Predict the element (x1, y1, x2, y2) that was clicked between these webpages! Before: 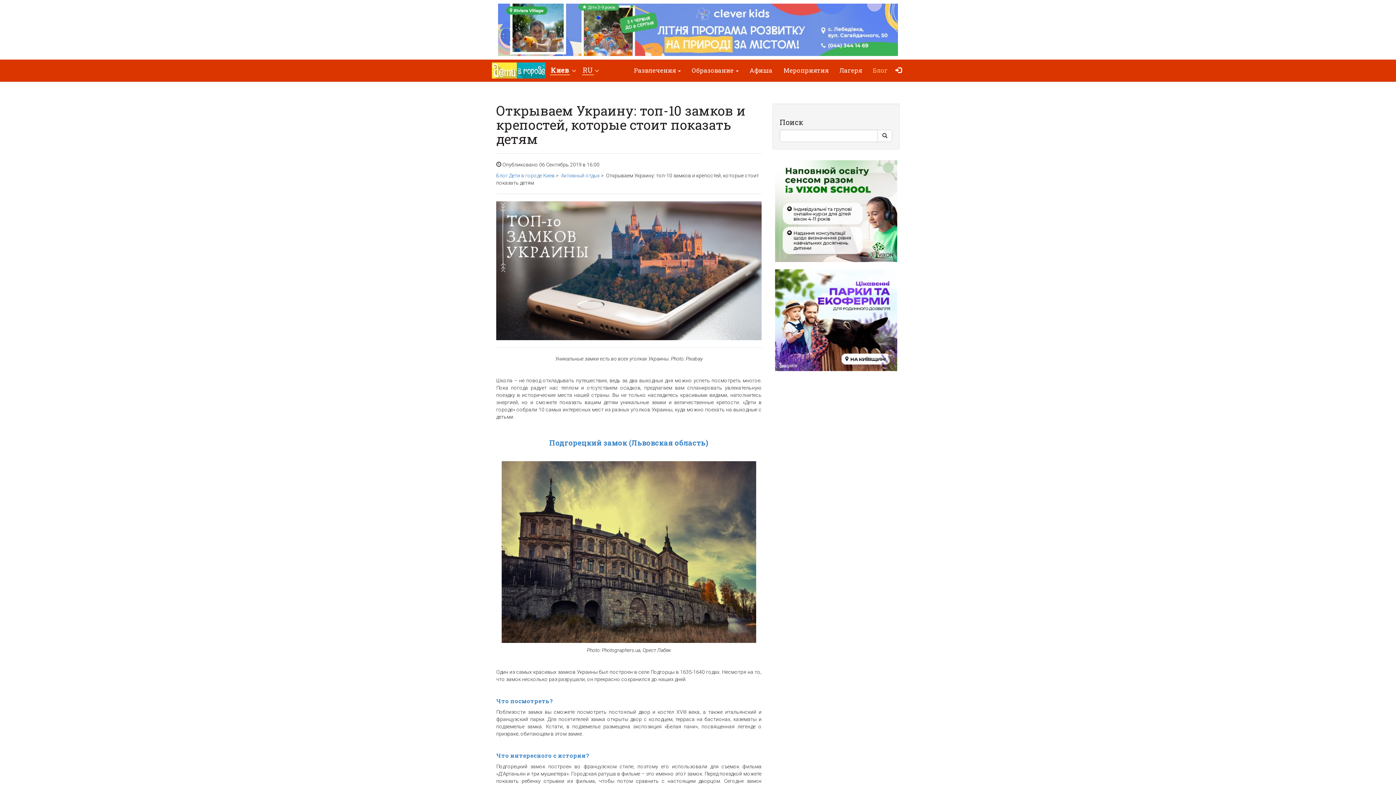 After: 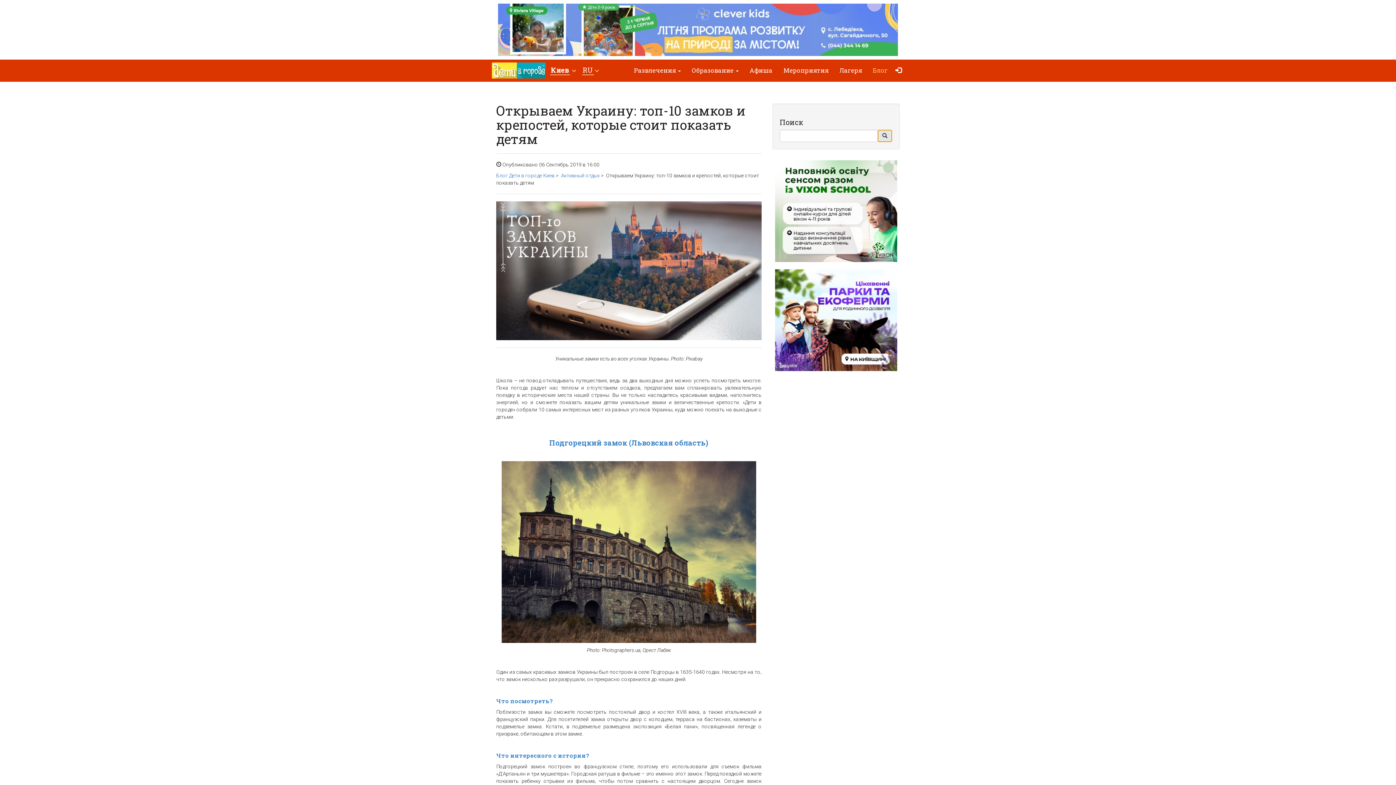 Action: label: Search Button bbox: (877, 129, 892, 142)